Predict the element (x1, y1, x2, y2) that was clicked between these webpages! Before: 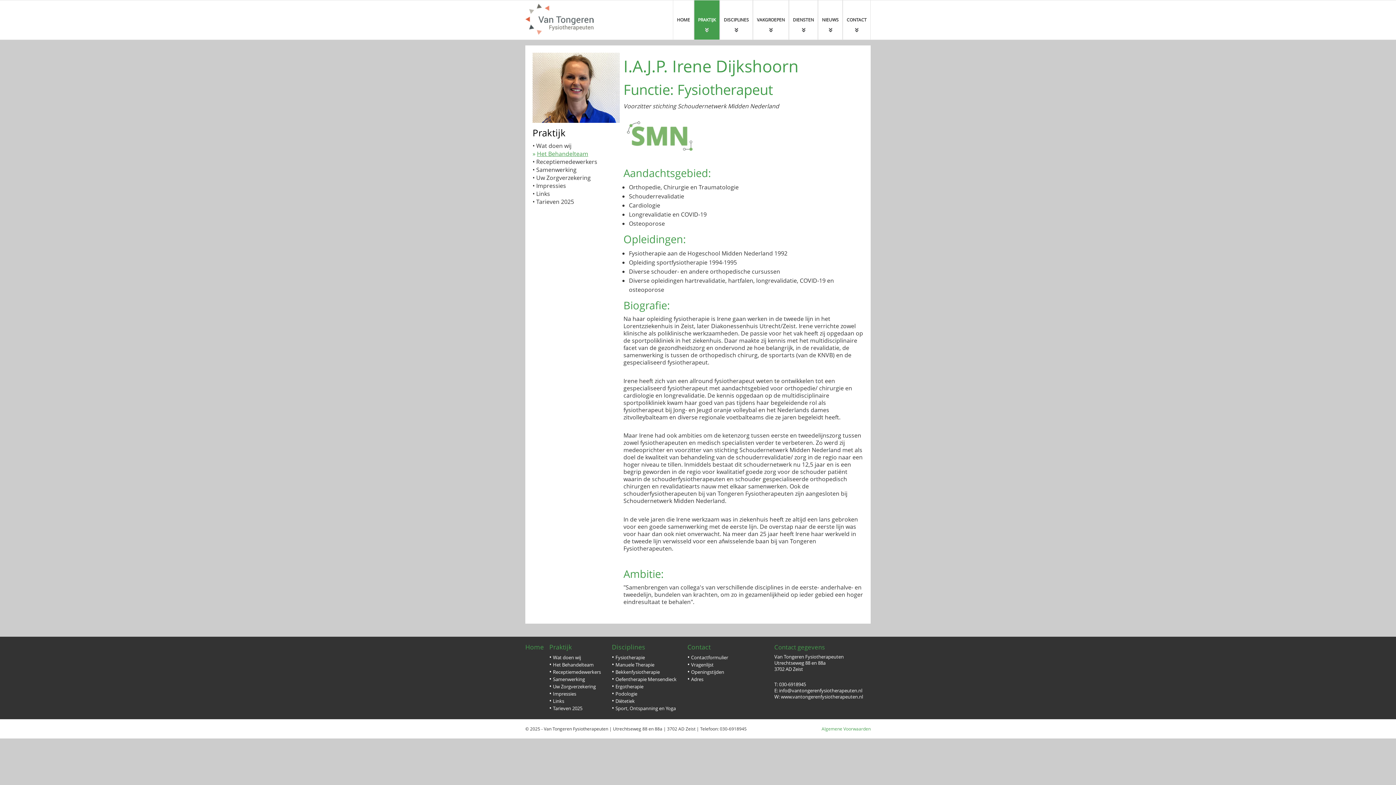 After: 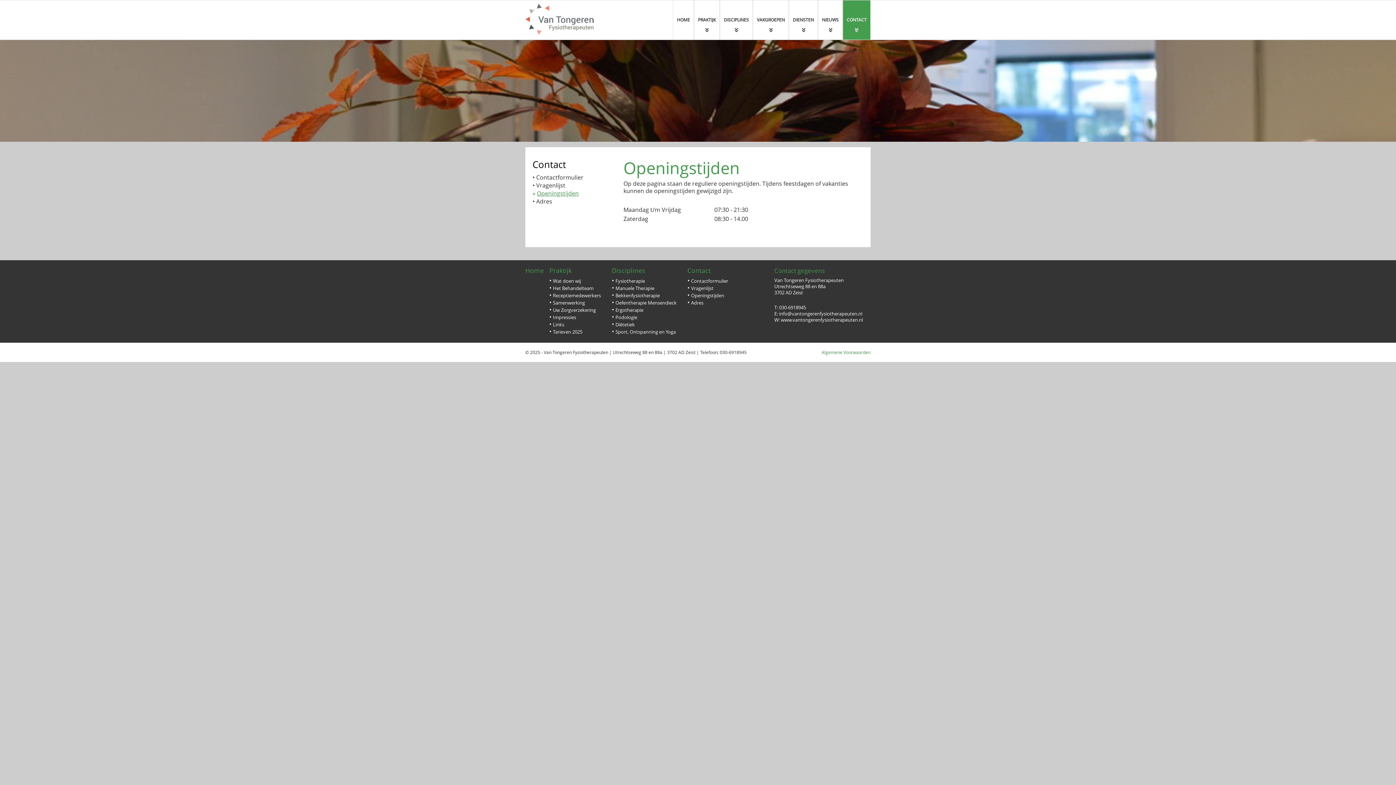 Action: label: Openingstijden bbox: (691, 669, 724, 675)